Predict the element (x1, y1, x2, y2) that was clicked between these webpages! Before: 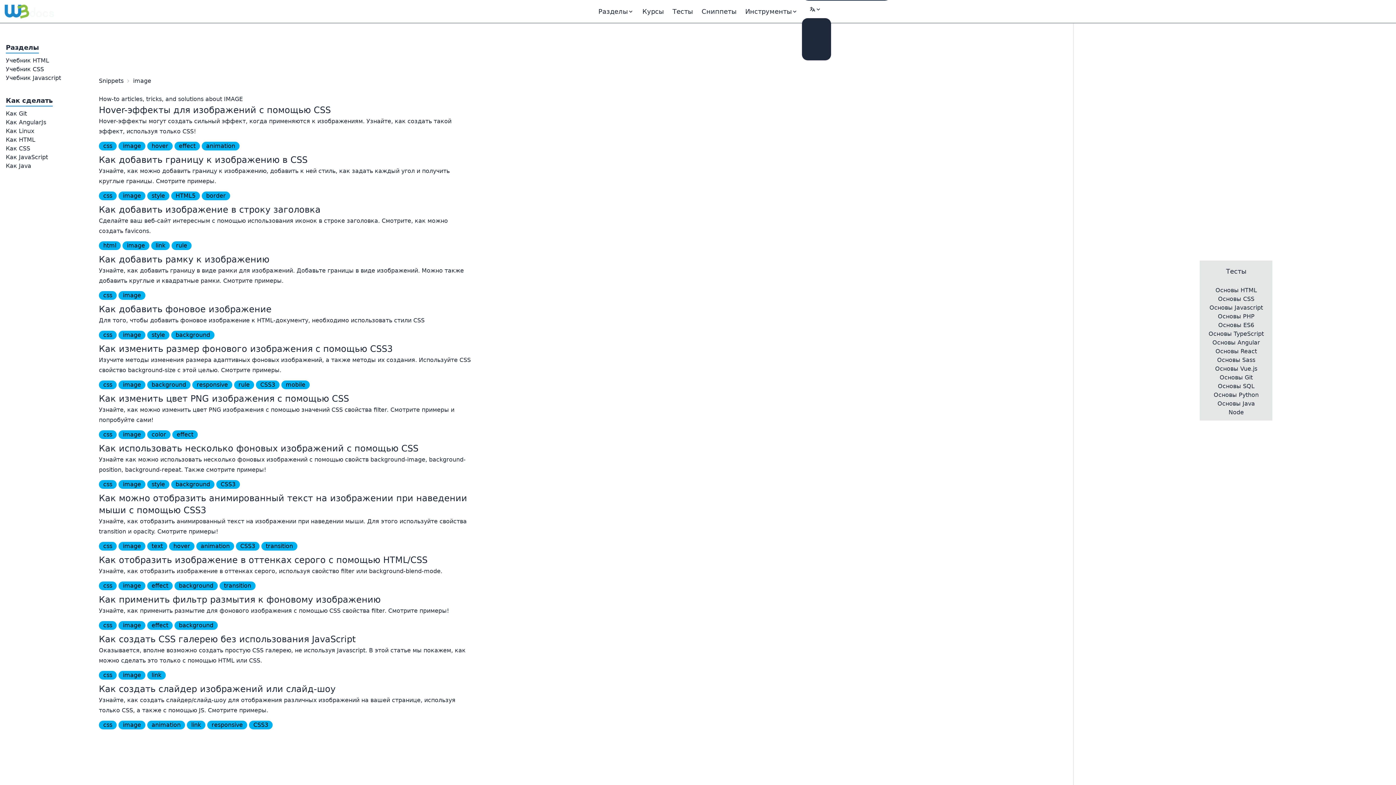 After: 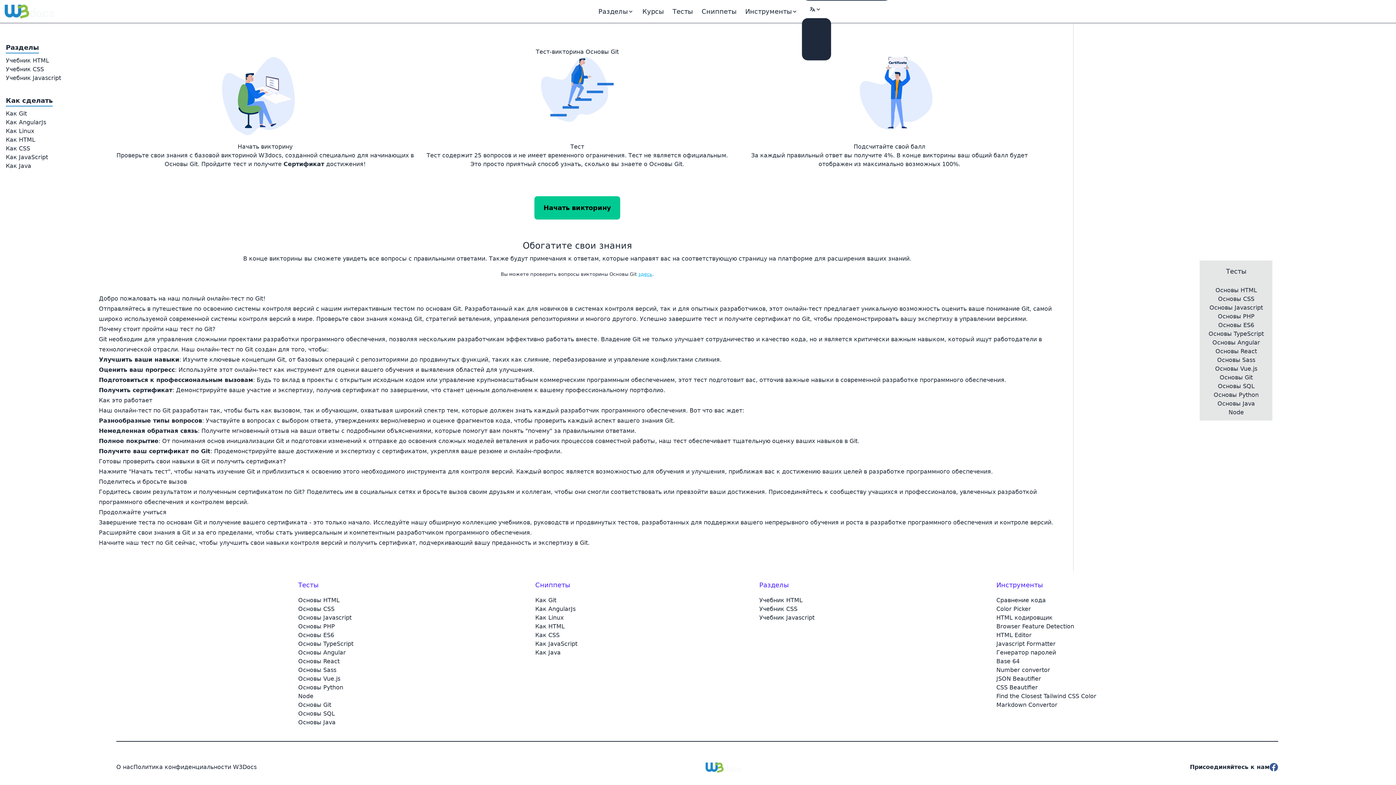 Action: label: Основы Git bbox: (1219, 374, 1253, 381)